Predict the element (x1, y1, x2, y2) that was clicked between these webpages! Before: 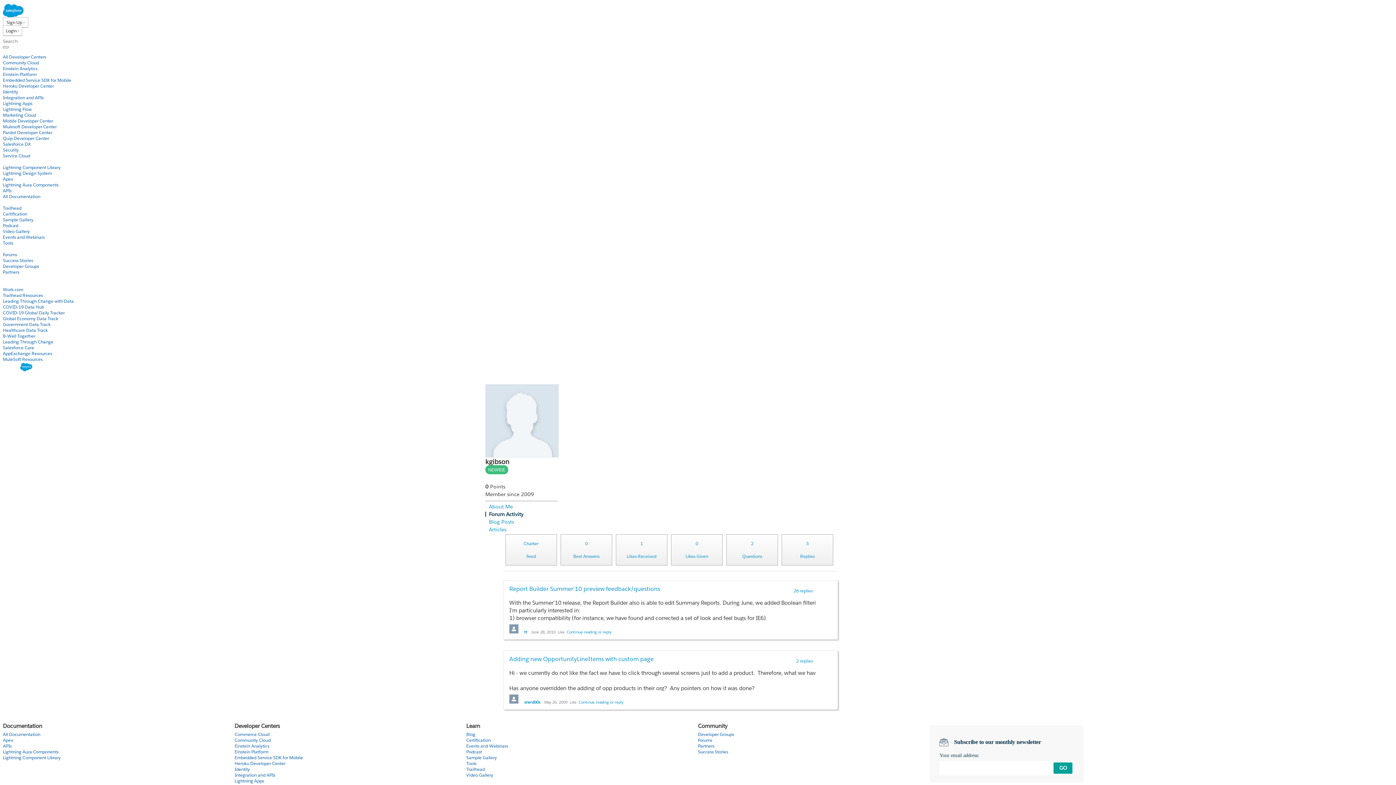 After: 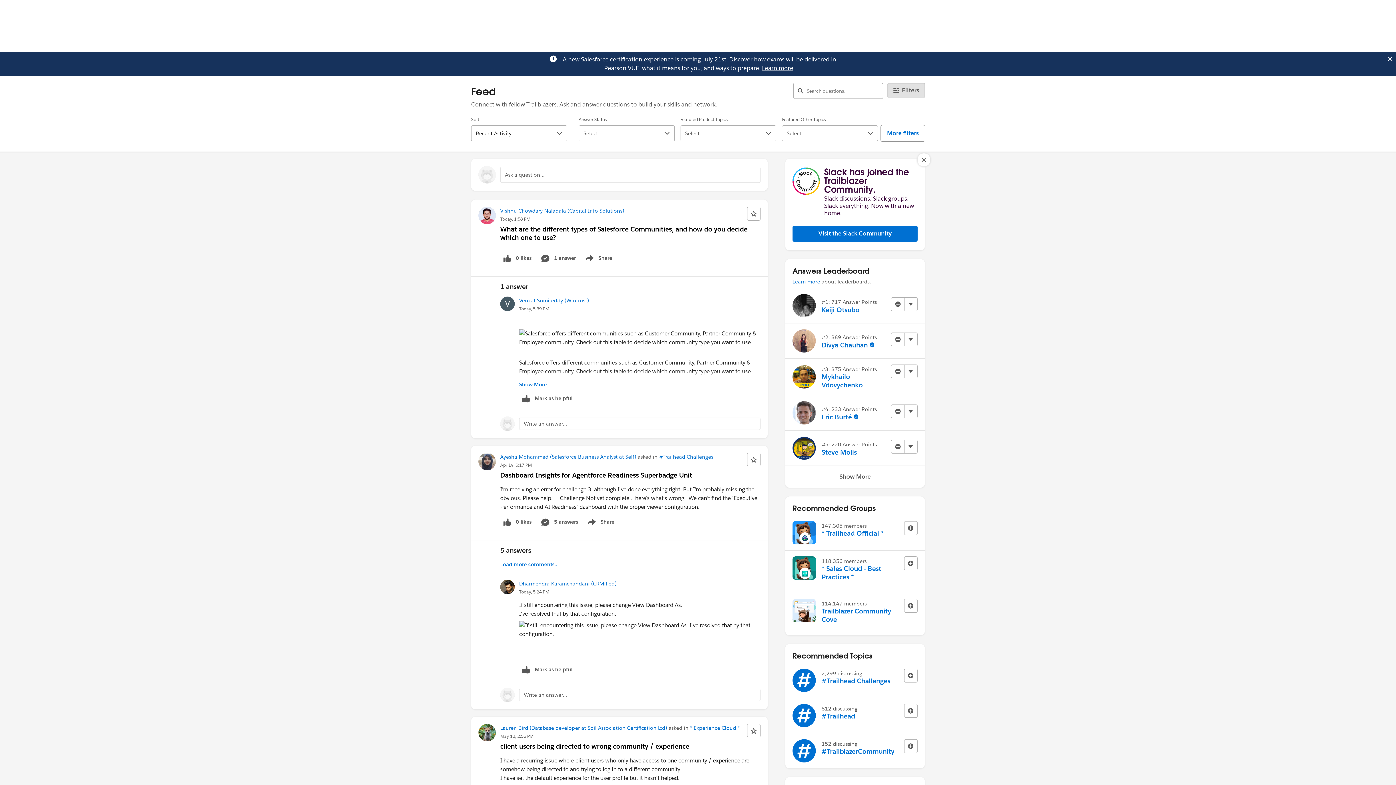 Action: bbox: (698, 737, 712, 743) label: Forums